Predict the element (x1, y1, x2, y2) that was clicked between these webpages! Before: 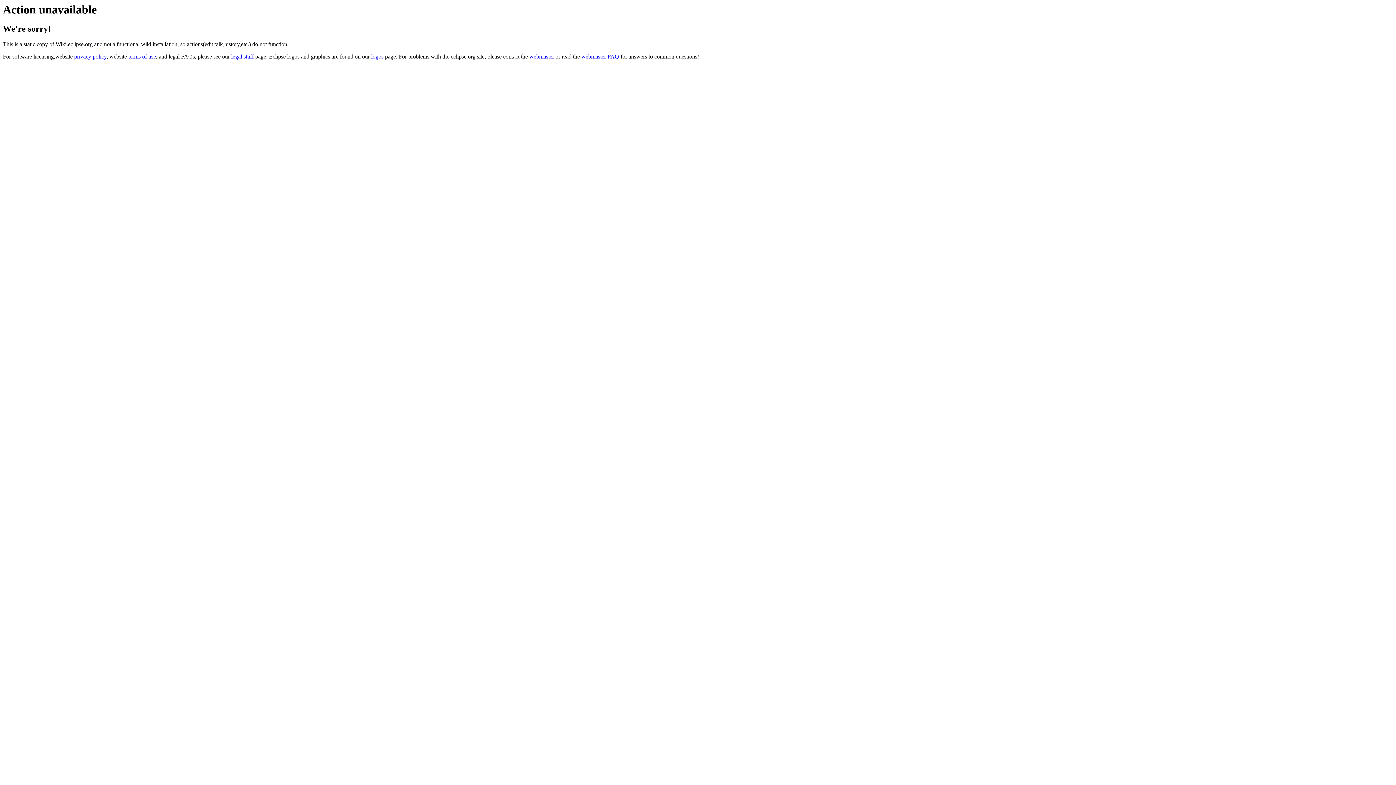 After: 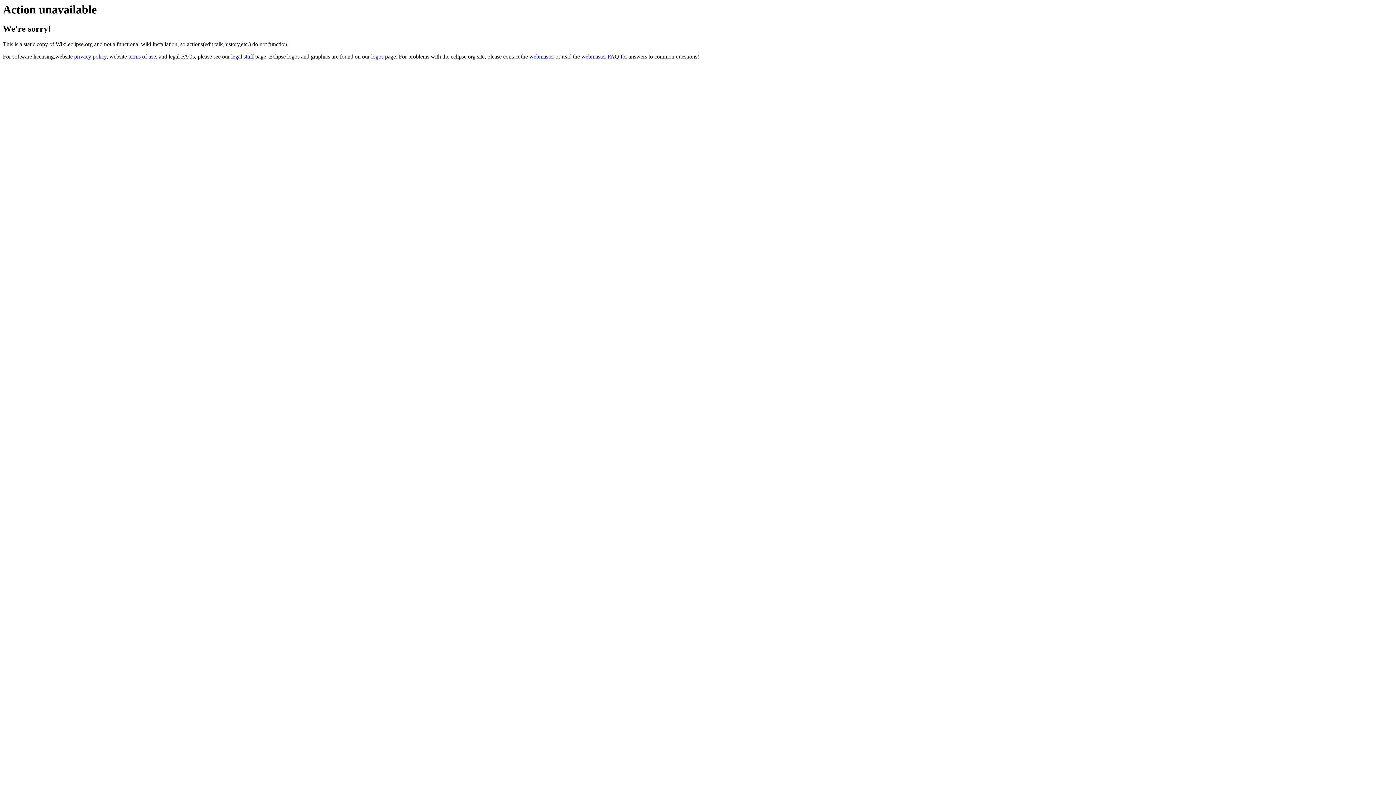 Action: label: webmaster bbox: (529, 53, 554, 59)